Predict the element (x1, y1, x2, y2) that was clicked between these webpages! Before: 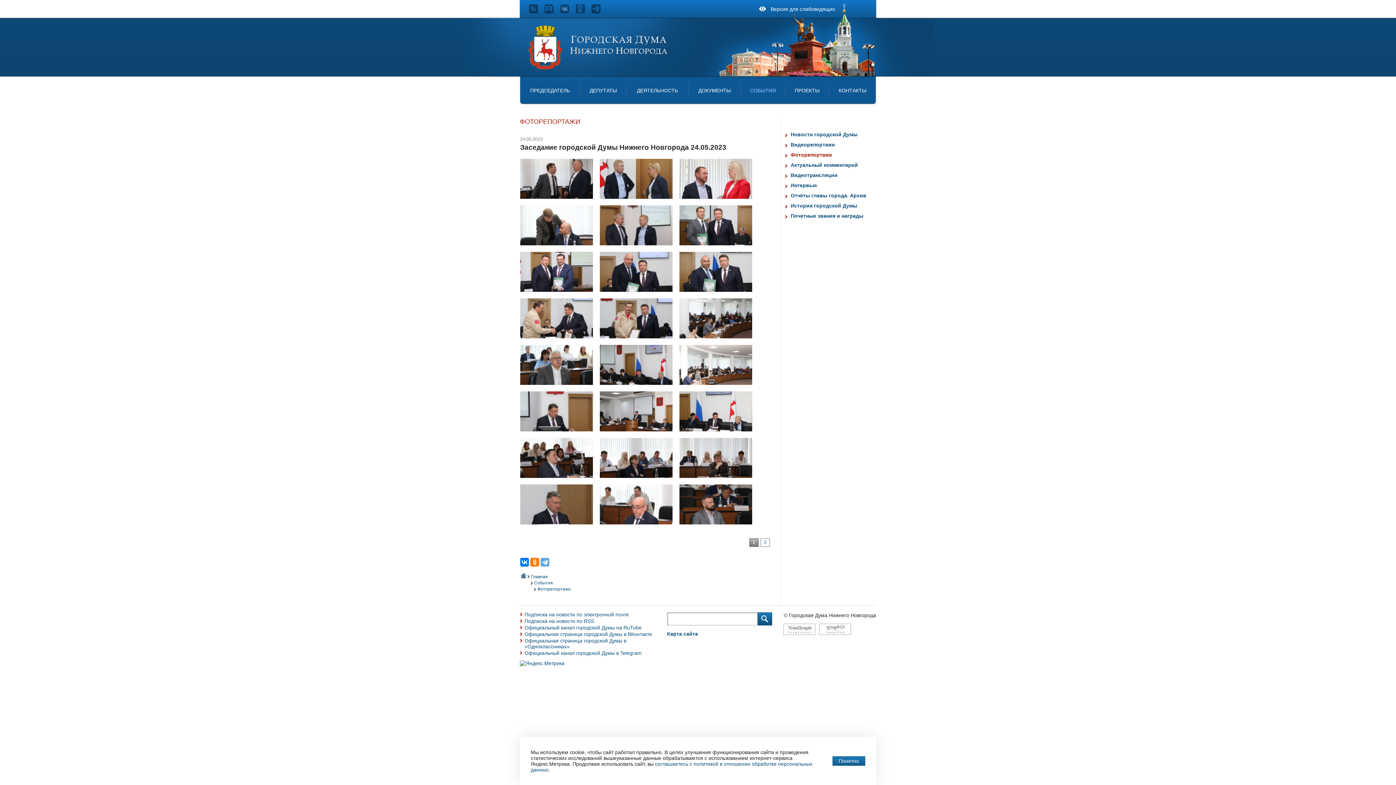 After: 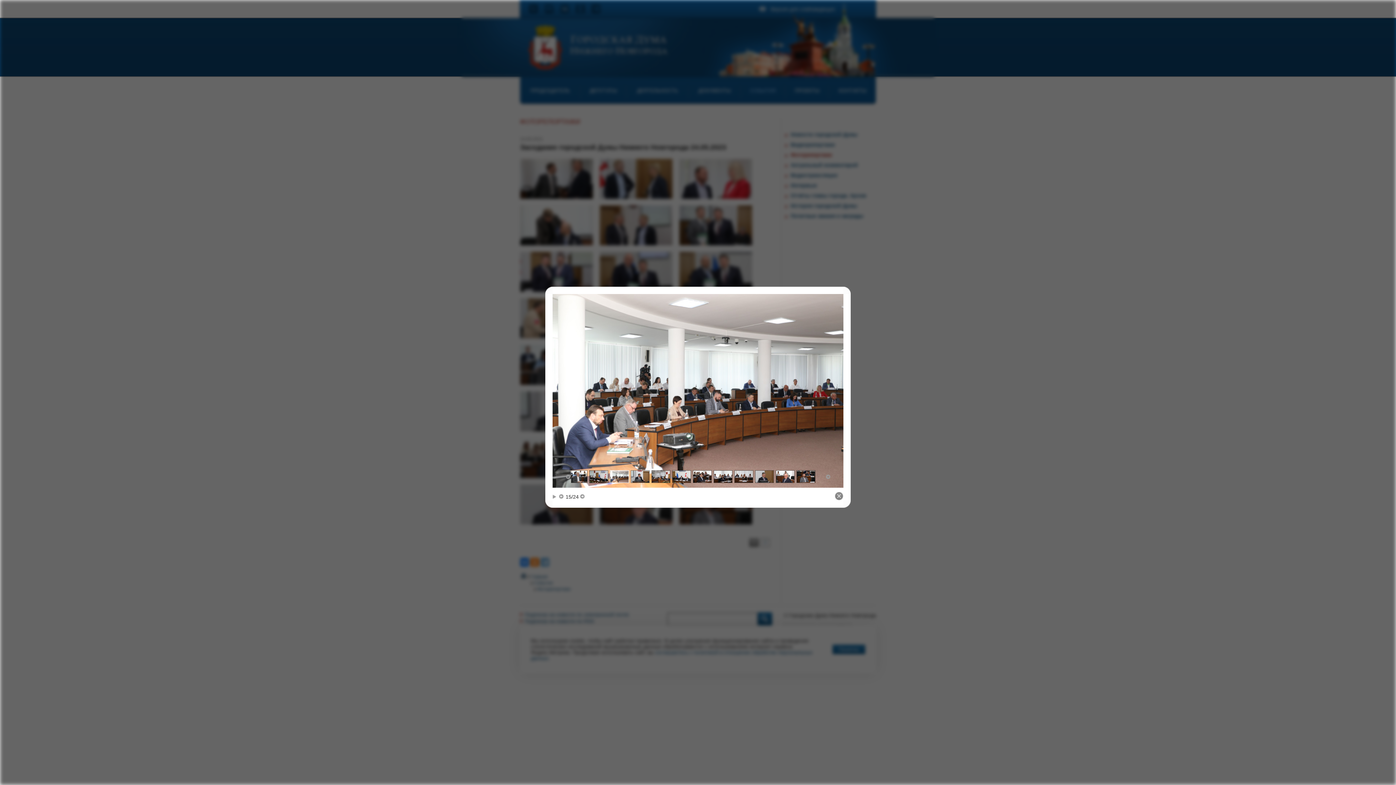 Action: bbox: (679, 385, 757, 391)